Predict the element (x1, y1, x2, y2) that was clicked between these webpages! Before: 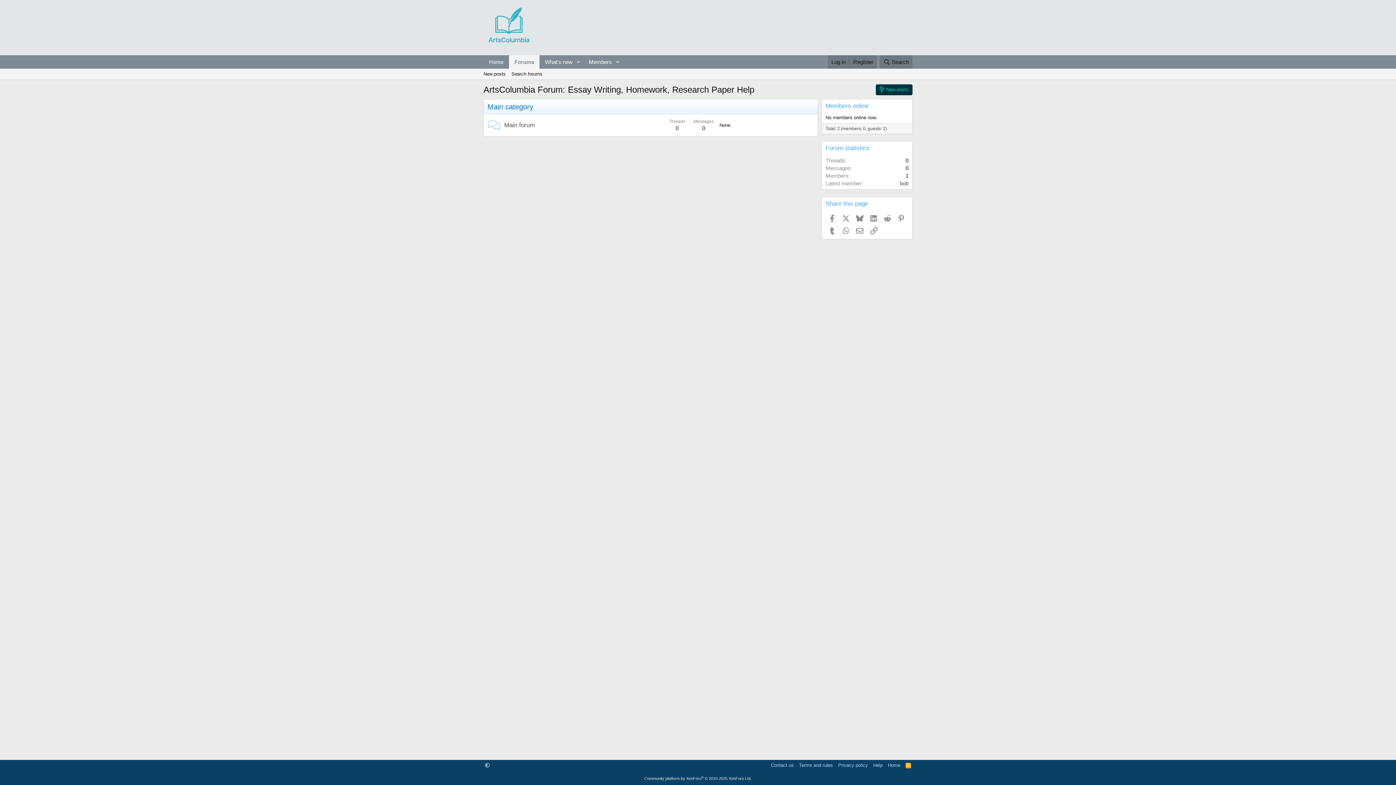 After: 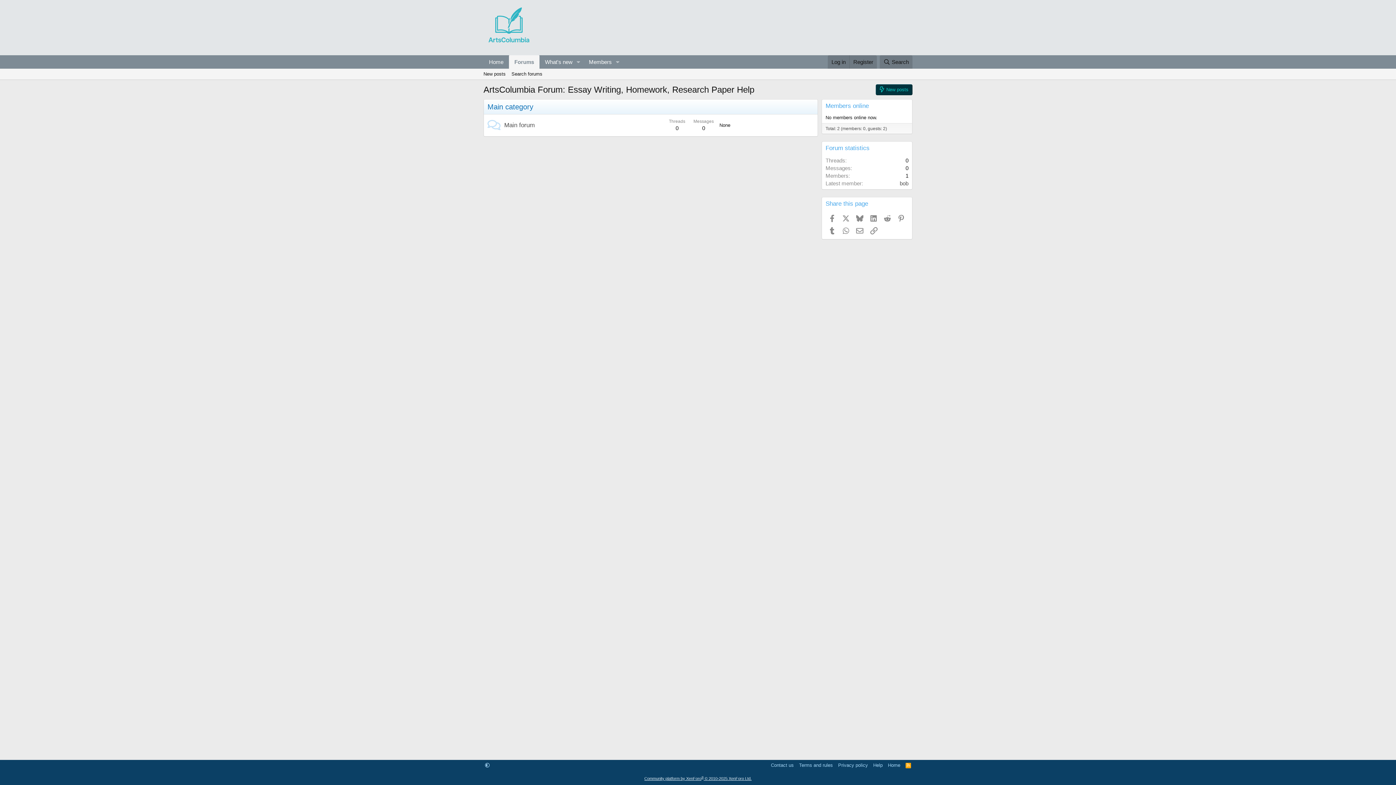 Action: bbox: (644, 776, 751, 781) label: Community platform by XenForo® © 2010-2025 XenForo Ltd.